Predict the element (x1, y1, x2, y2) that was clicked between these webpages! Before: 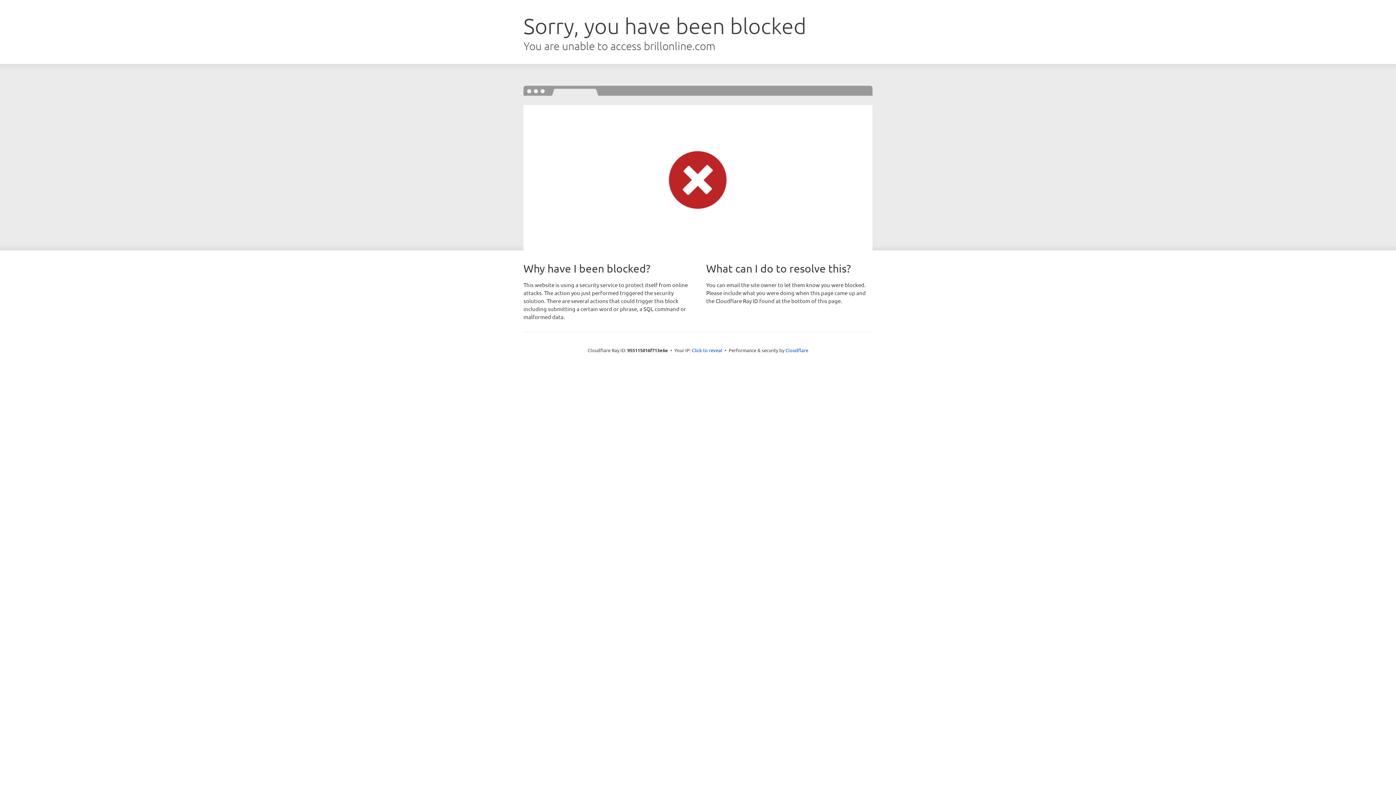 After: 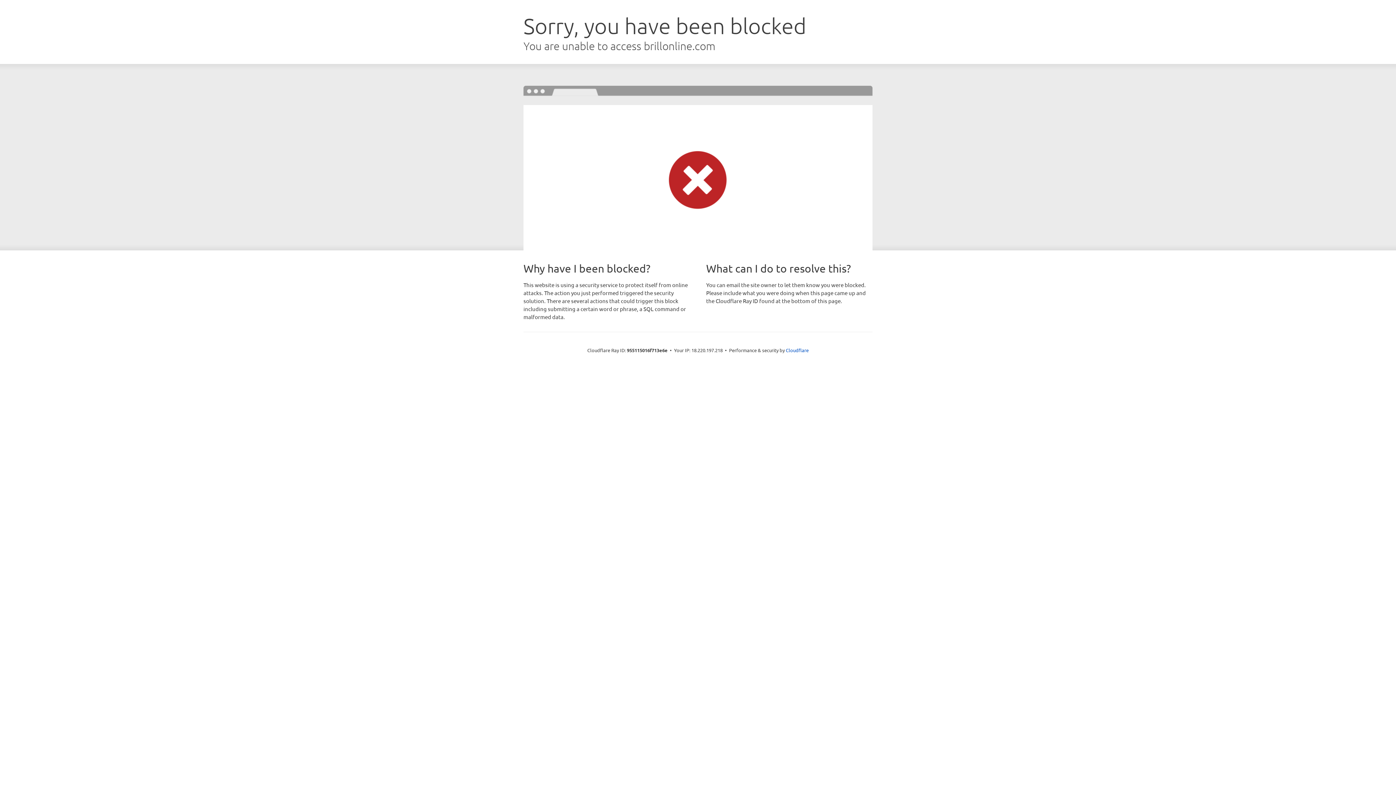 Action: bbox: (692, 346, 722, 353) label: Click to reveal